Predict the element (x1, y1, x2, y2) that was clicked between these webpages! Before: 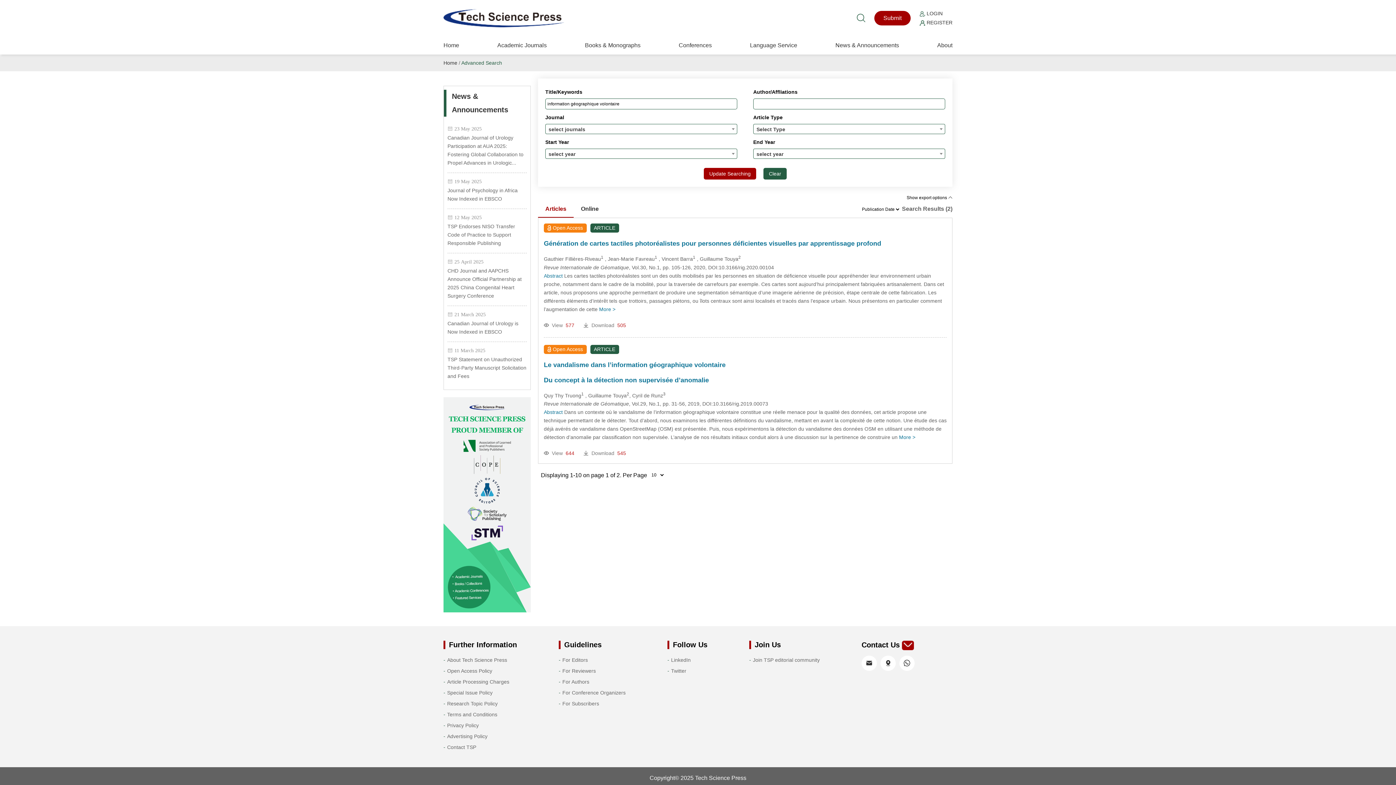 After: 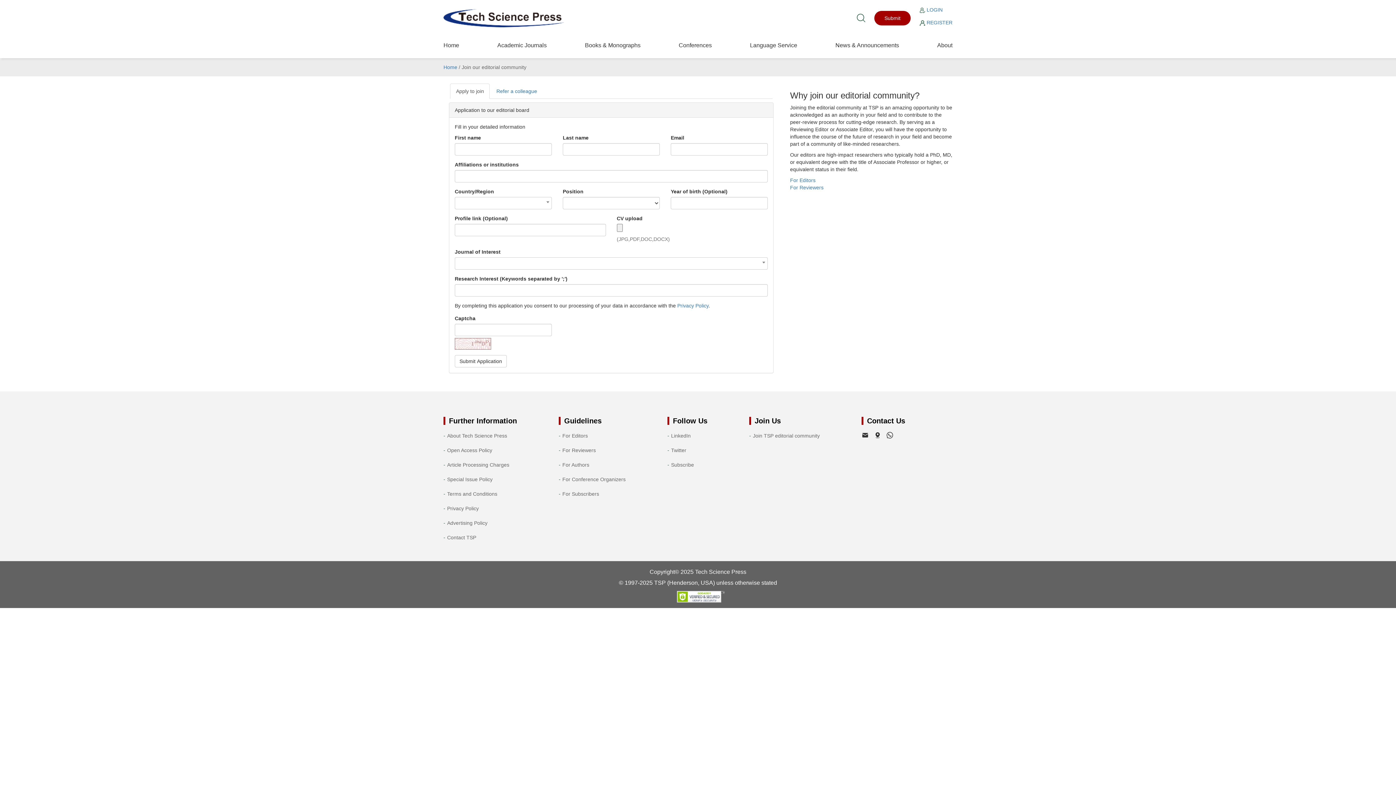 Action: label: Join TSP editorial community bbox: (753, 657, 820, 663)